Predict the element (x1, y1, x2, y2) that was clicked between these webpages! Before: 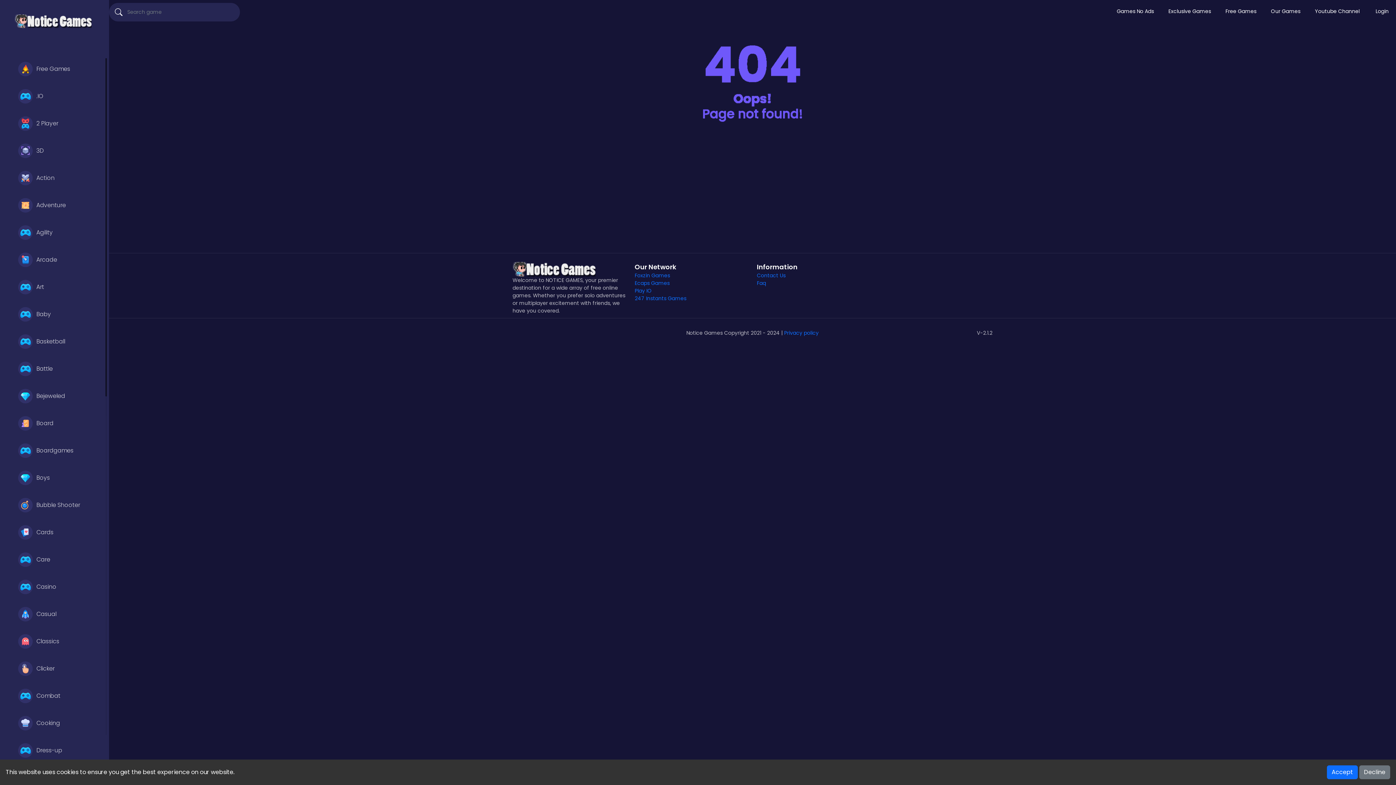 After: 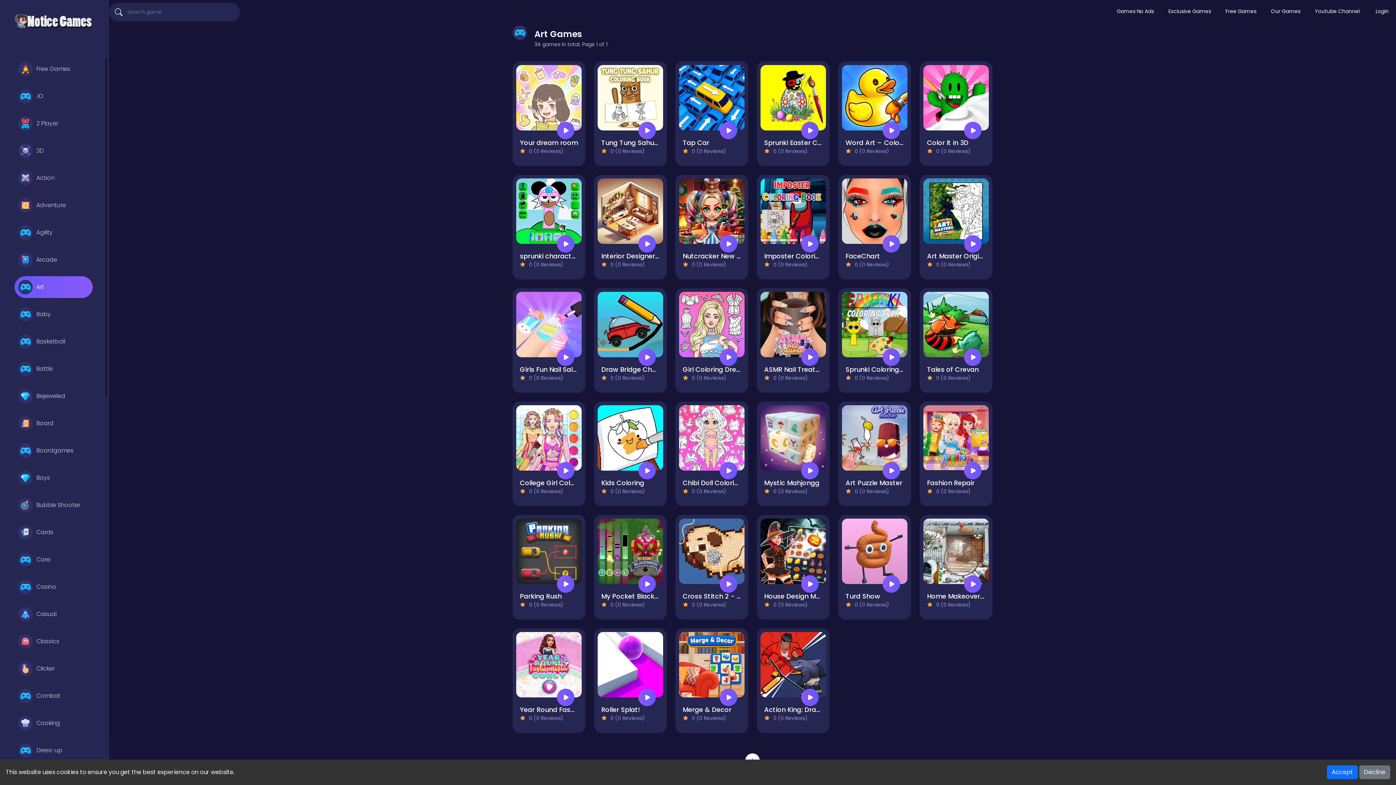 Action: label: Art bbox: (14, 276, 92, 298)